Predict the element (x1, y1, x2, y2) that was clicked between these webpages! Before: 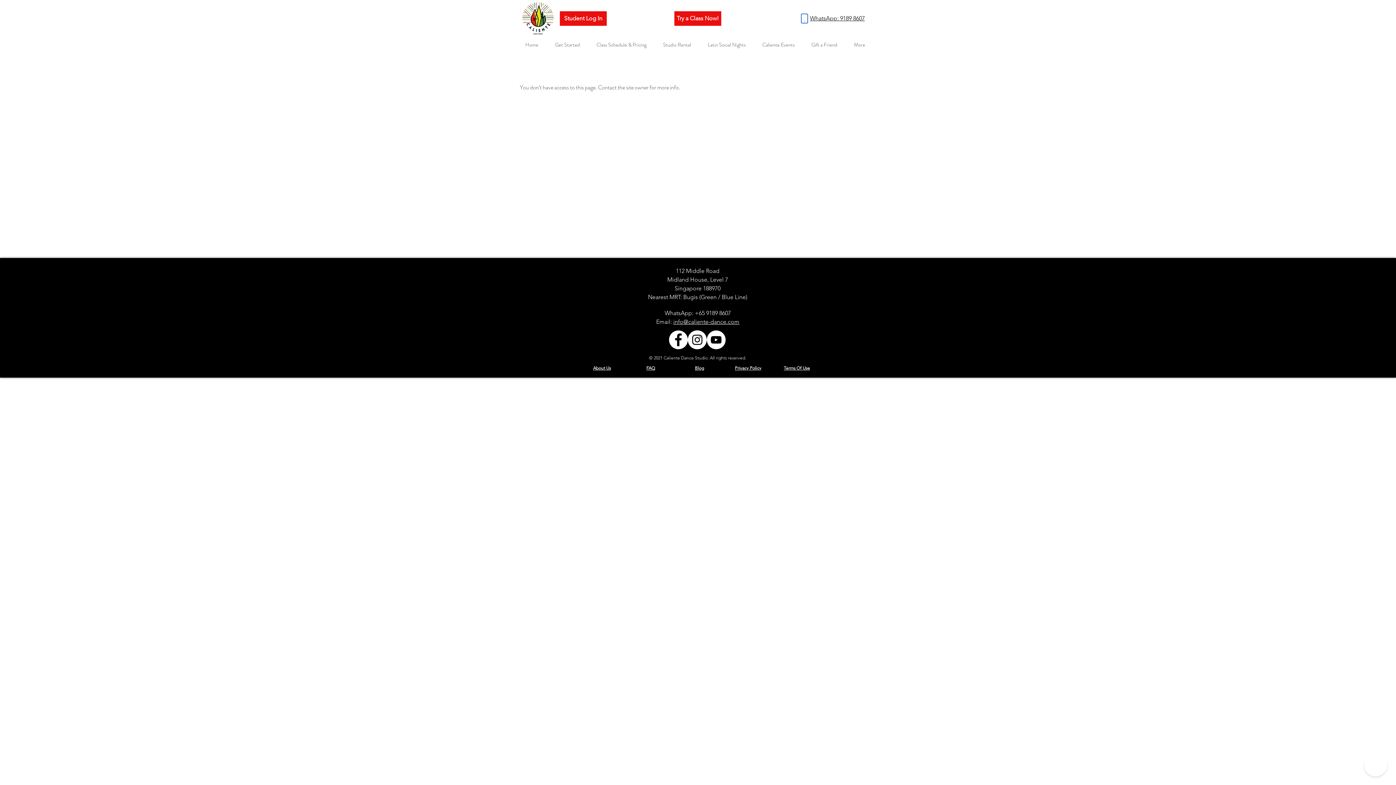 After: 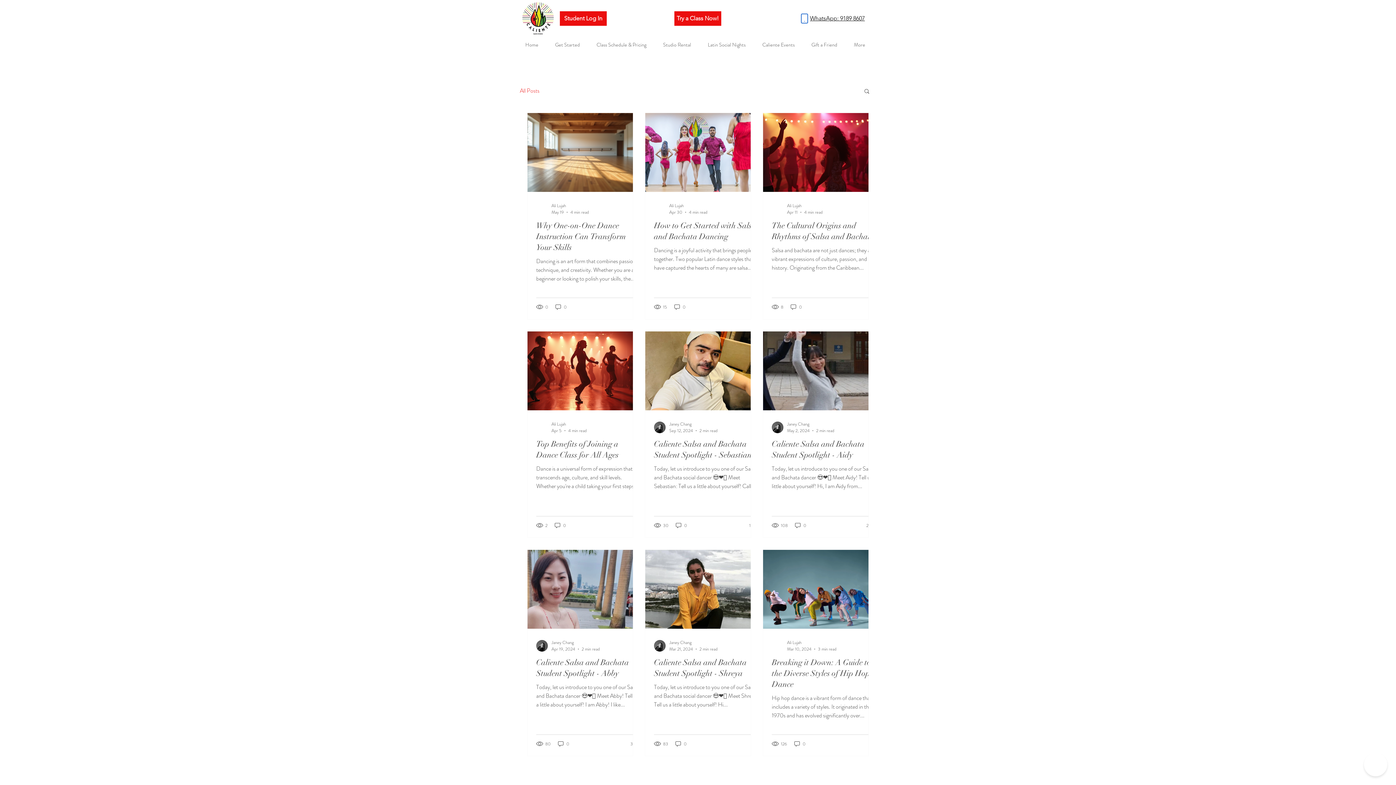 Action: label: Blog bbox: (695, 365, 704, 370)